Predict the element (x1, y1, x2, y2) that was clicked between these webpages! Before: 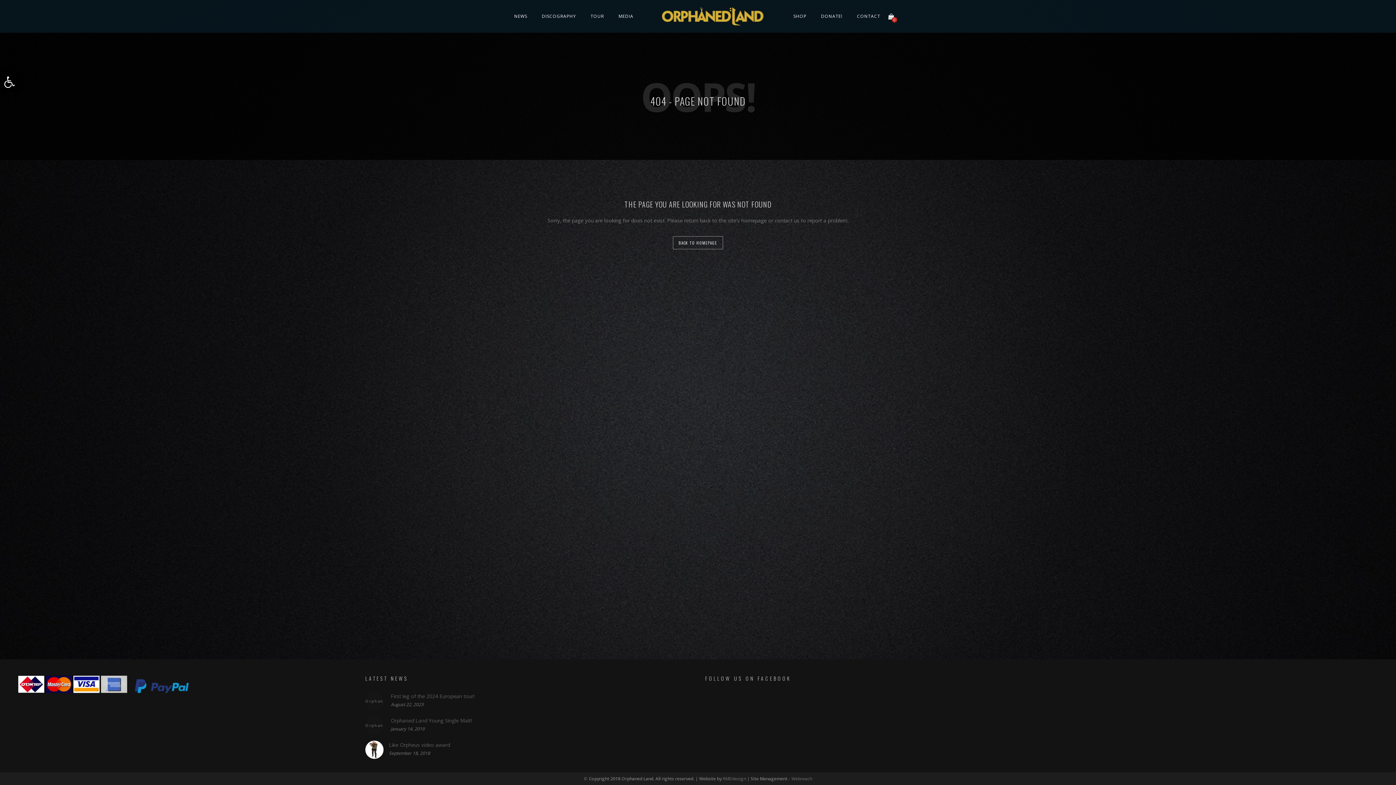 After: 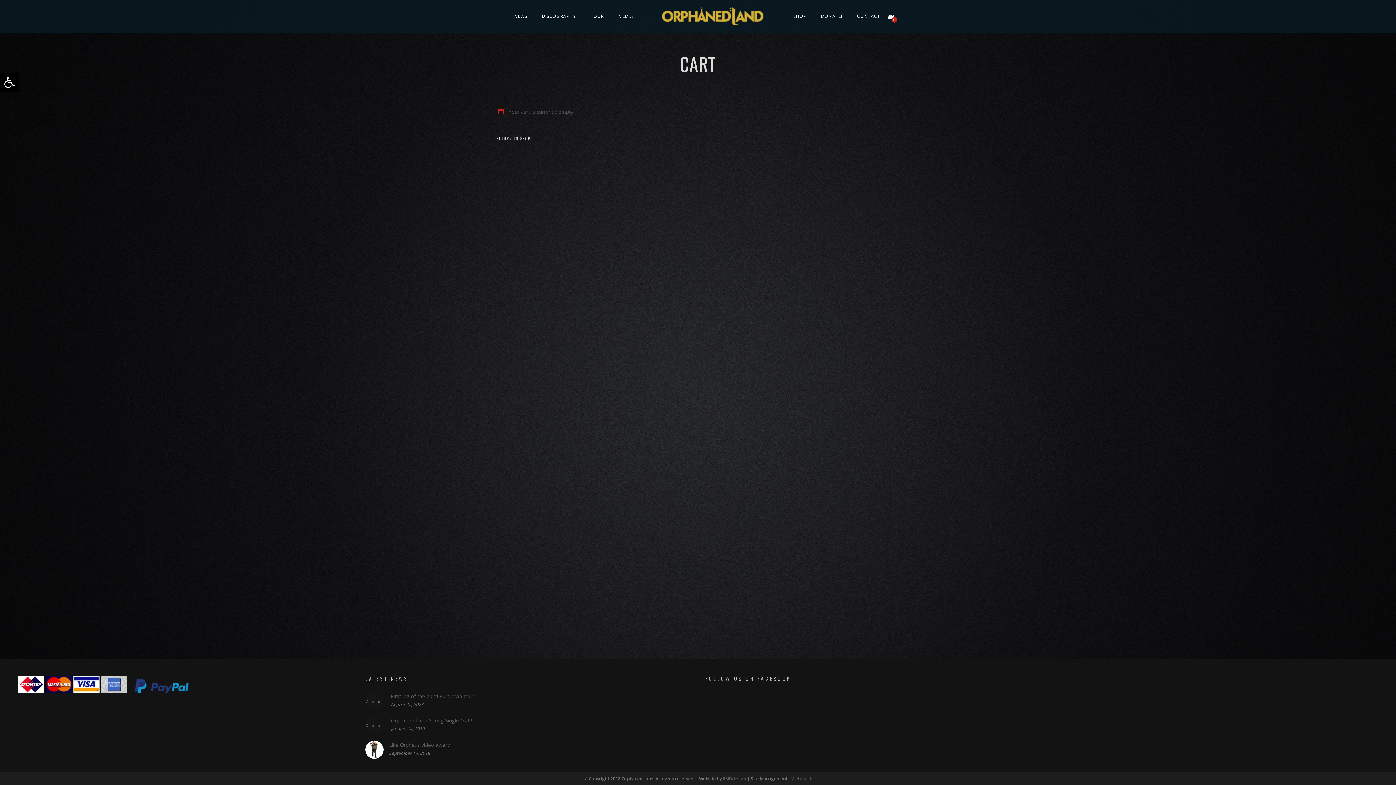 Action: bbox: (888, 12, 894, 20) label: 0